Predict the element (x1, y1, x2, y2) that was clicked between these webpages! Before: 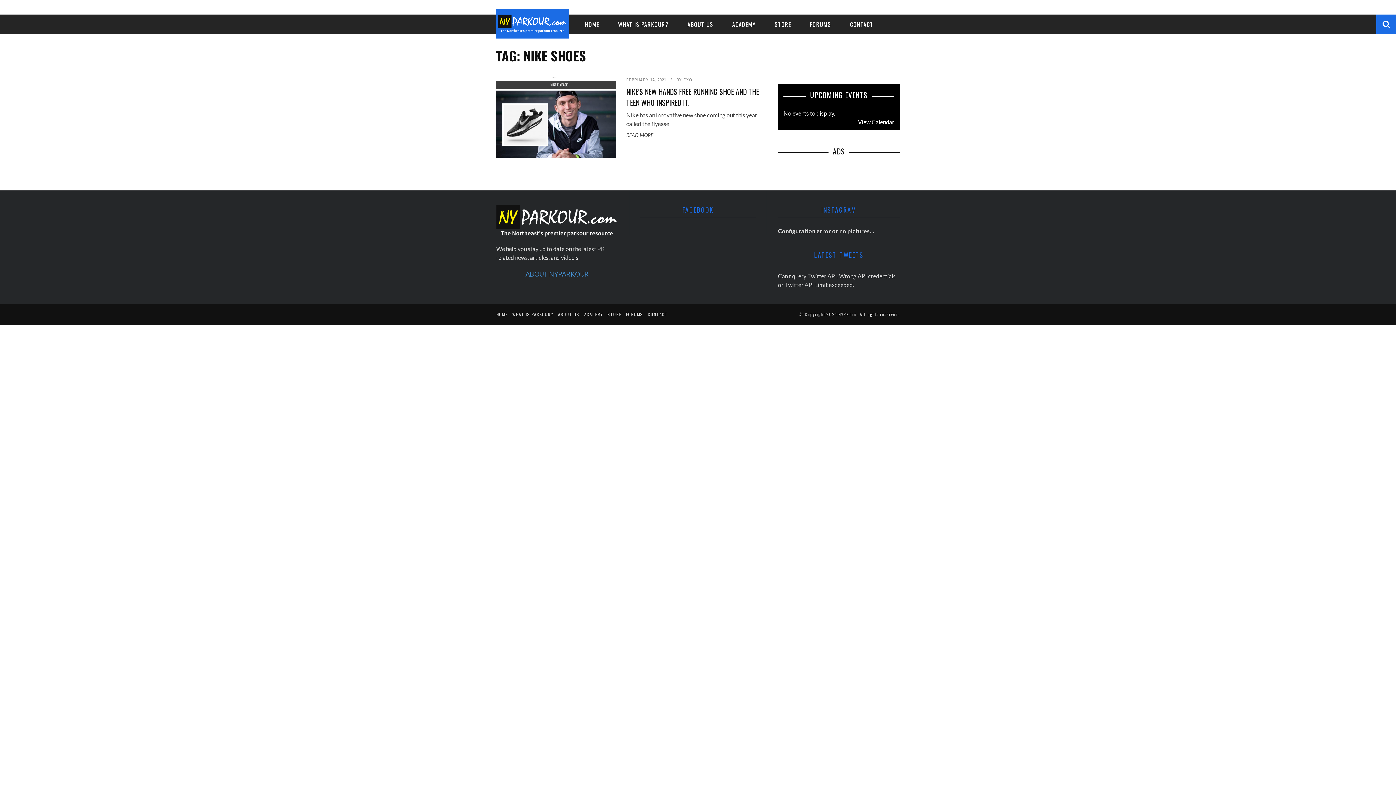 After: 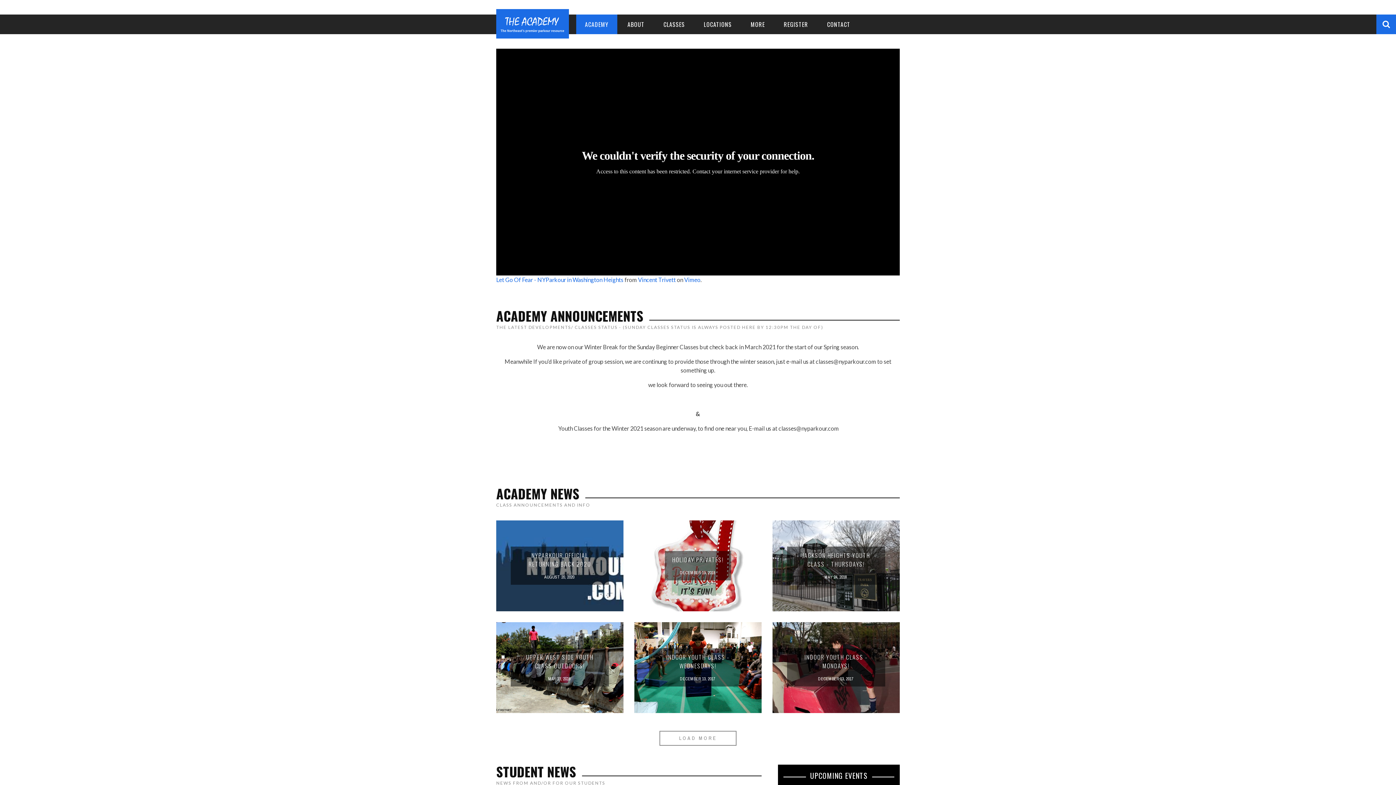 Action: label: ACADEMY bbox: (584, 311, 602, 317)